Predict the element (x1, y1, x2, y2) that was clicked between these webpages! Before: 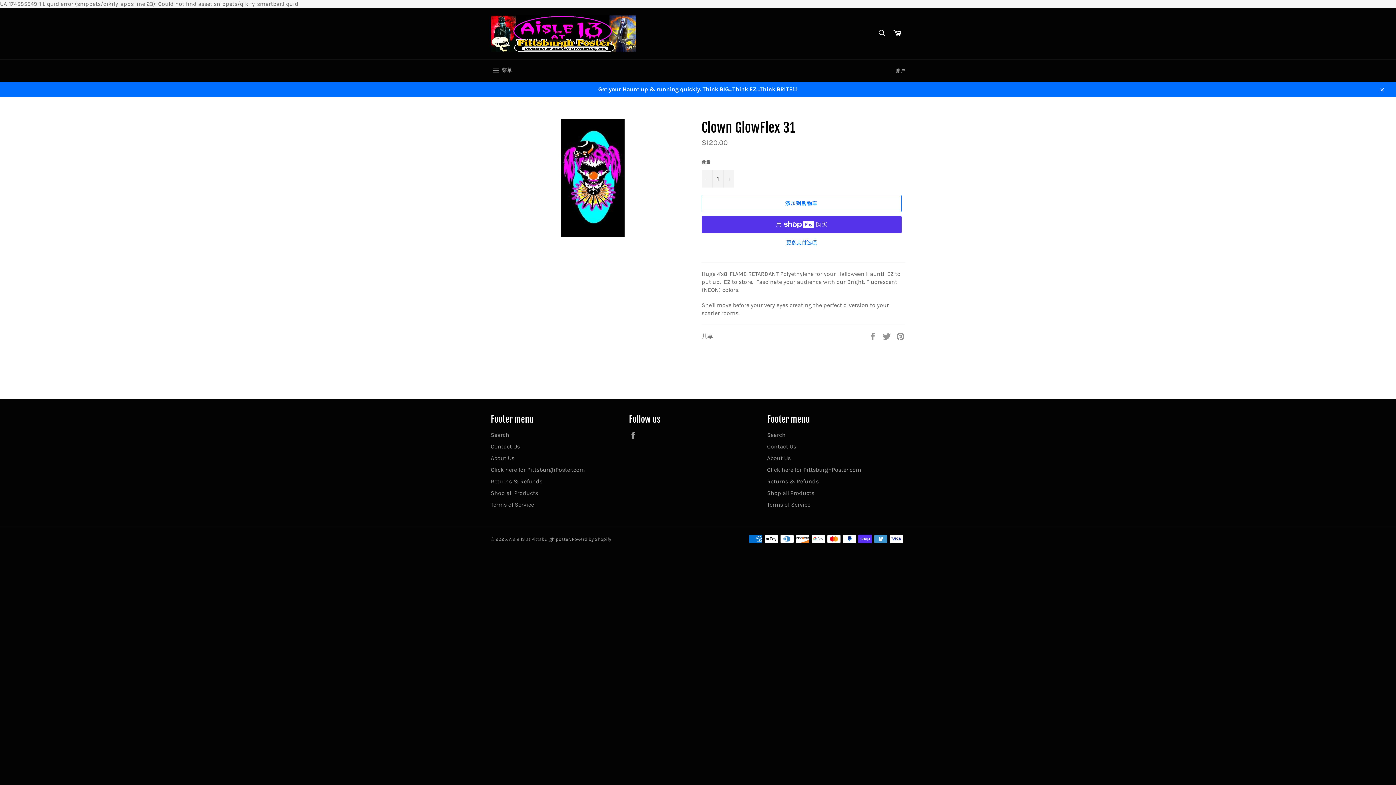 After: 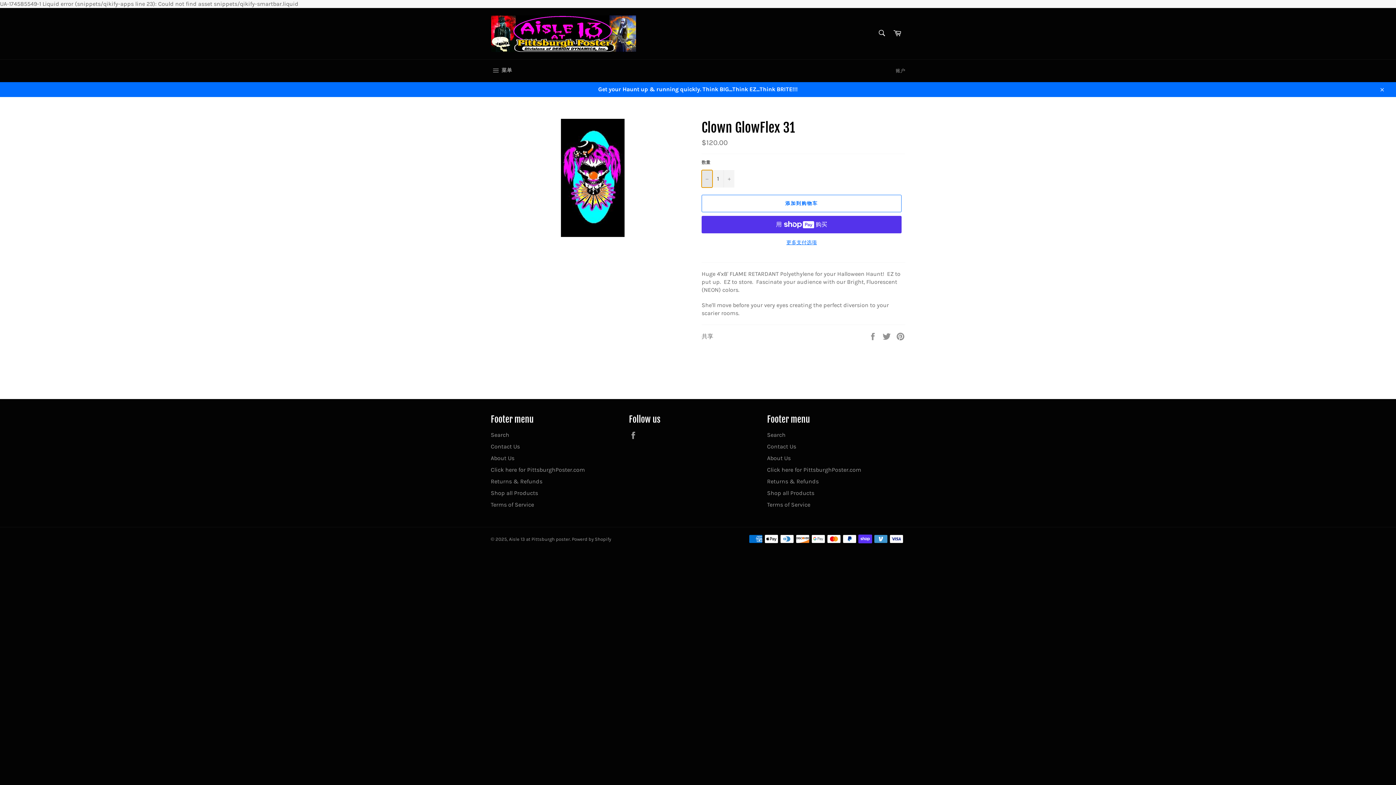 Action: label: 将产品数量减少一件 bbox: (701, 170, 712, 187)